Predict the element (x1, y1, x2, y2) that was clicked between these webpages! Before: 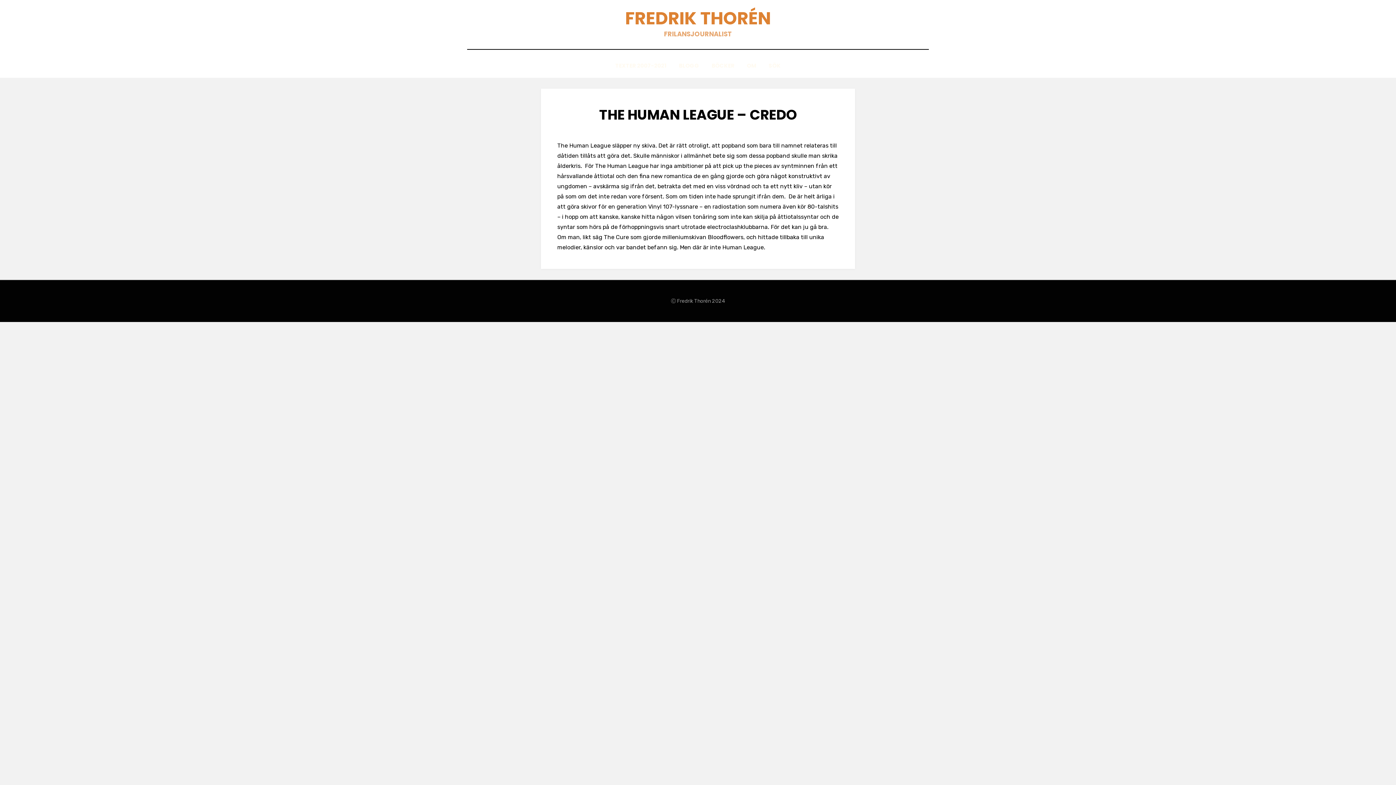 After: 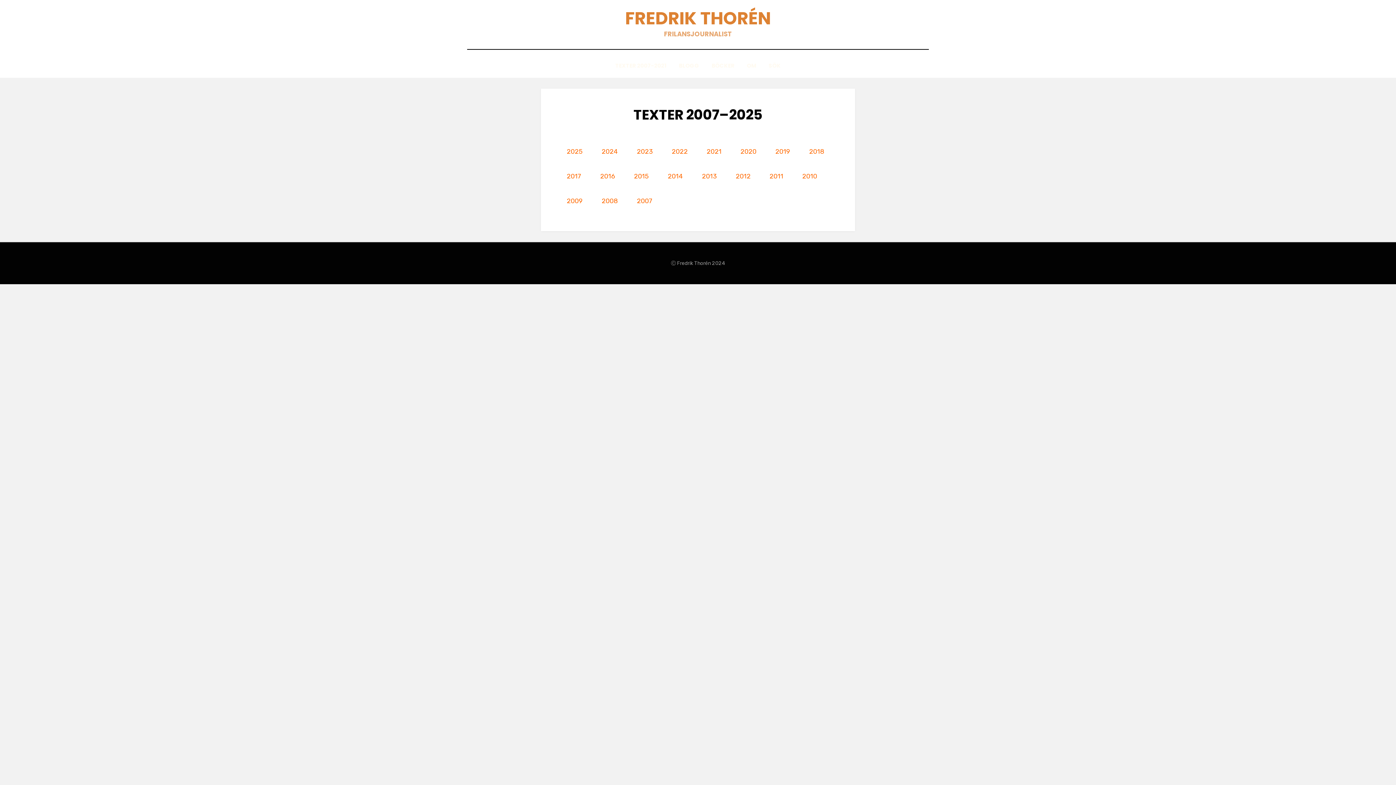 Action: bbox: (609, 60, 672, 70) label: TEXTER 2007-2021